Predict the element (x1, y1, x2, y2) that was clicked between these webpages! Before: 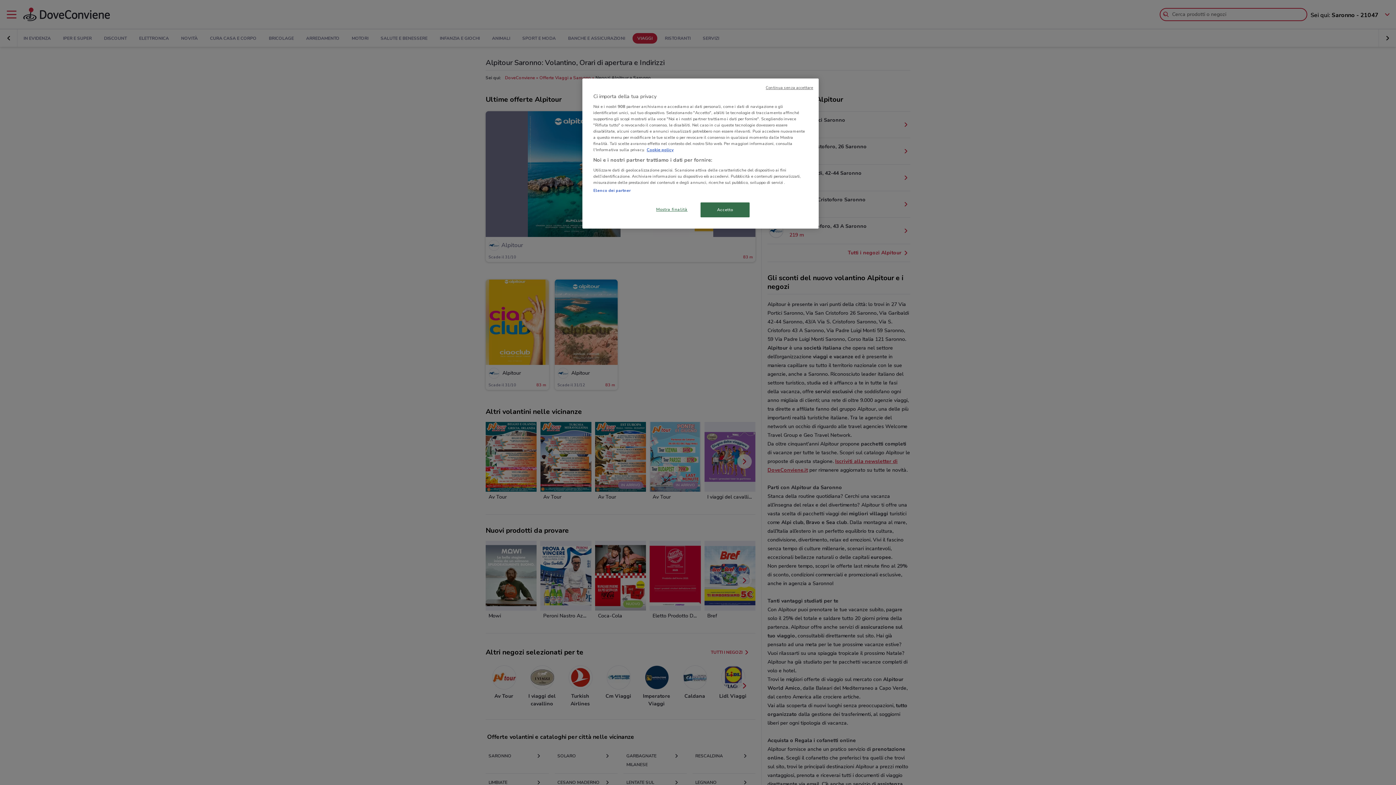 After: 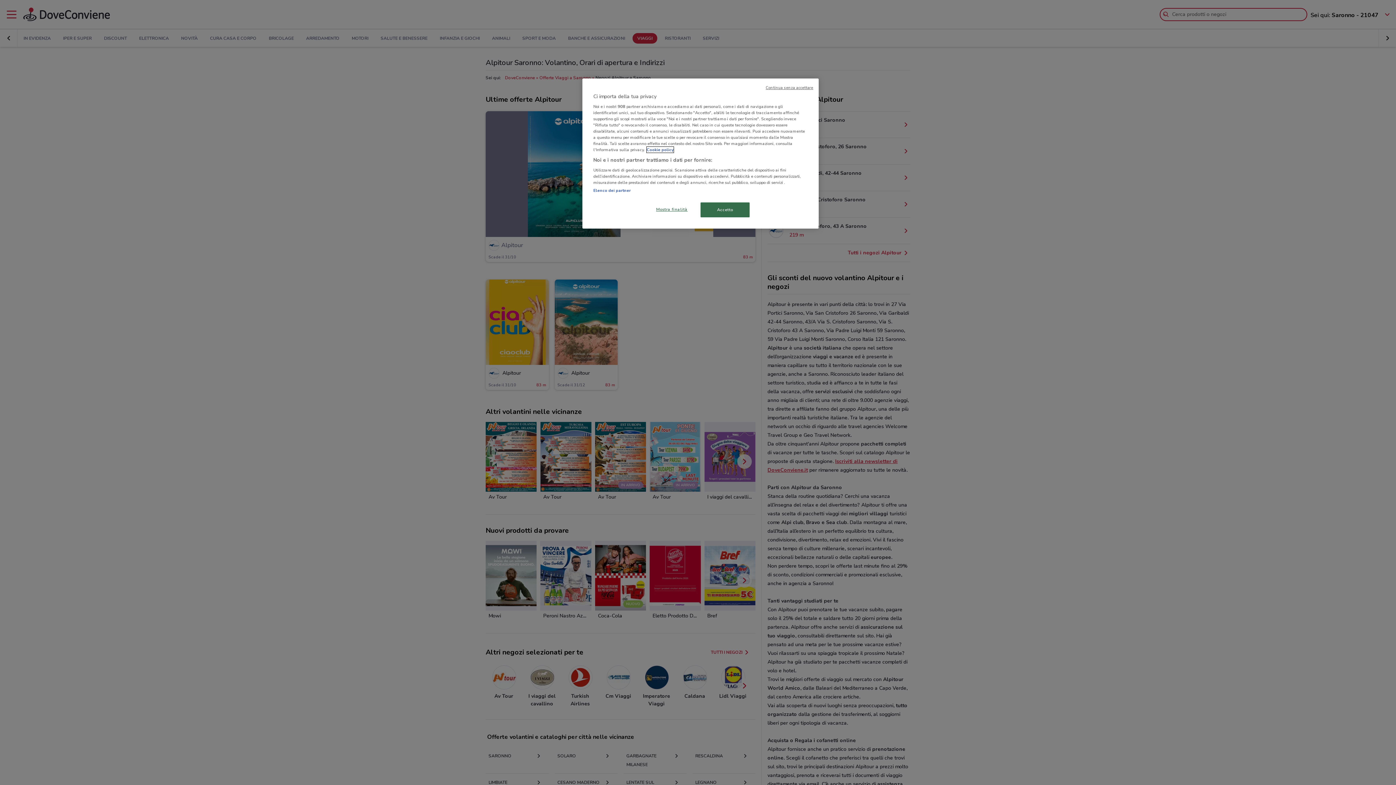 Action: label: Maggiori informazioni sulla tua privacy, apre in una nuova scheda bbox: (646, 146, 673, 152)